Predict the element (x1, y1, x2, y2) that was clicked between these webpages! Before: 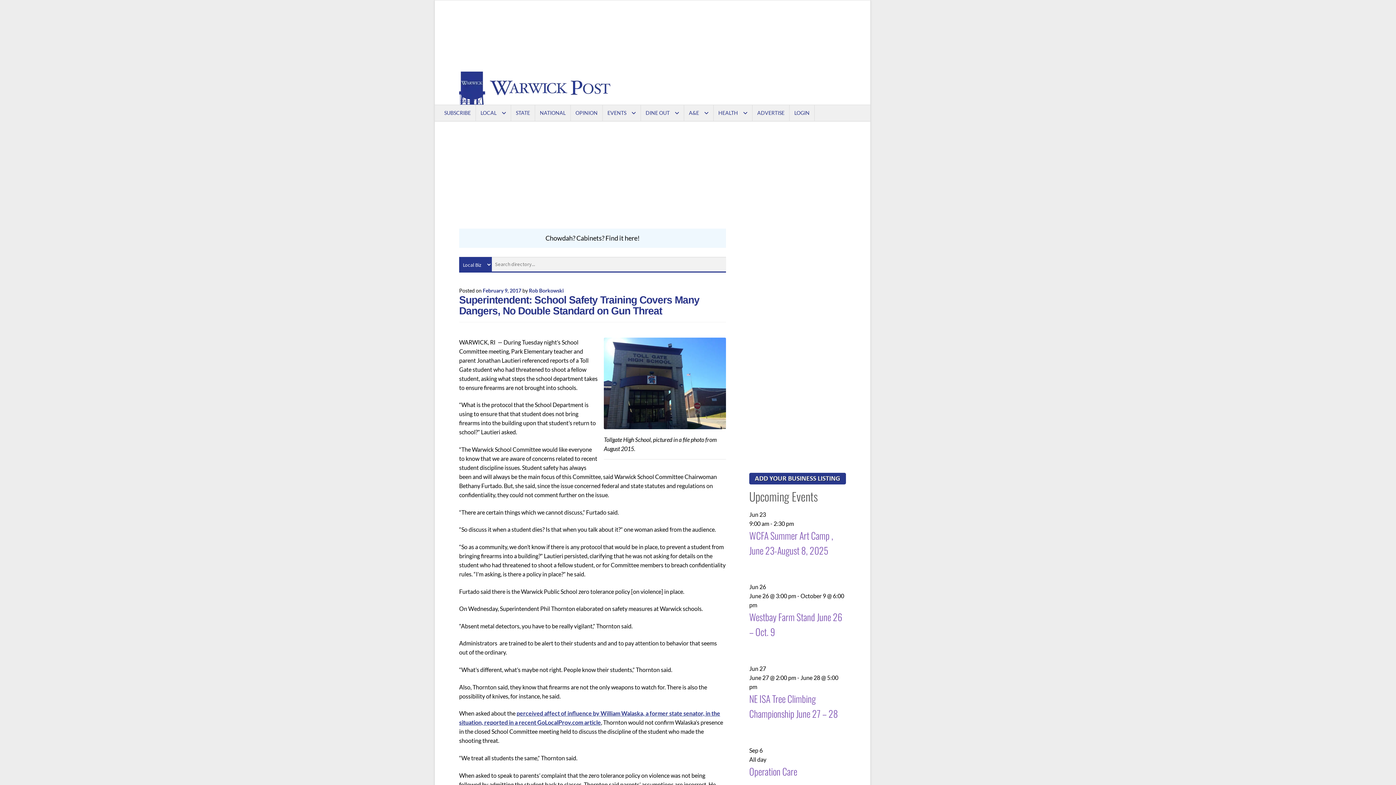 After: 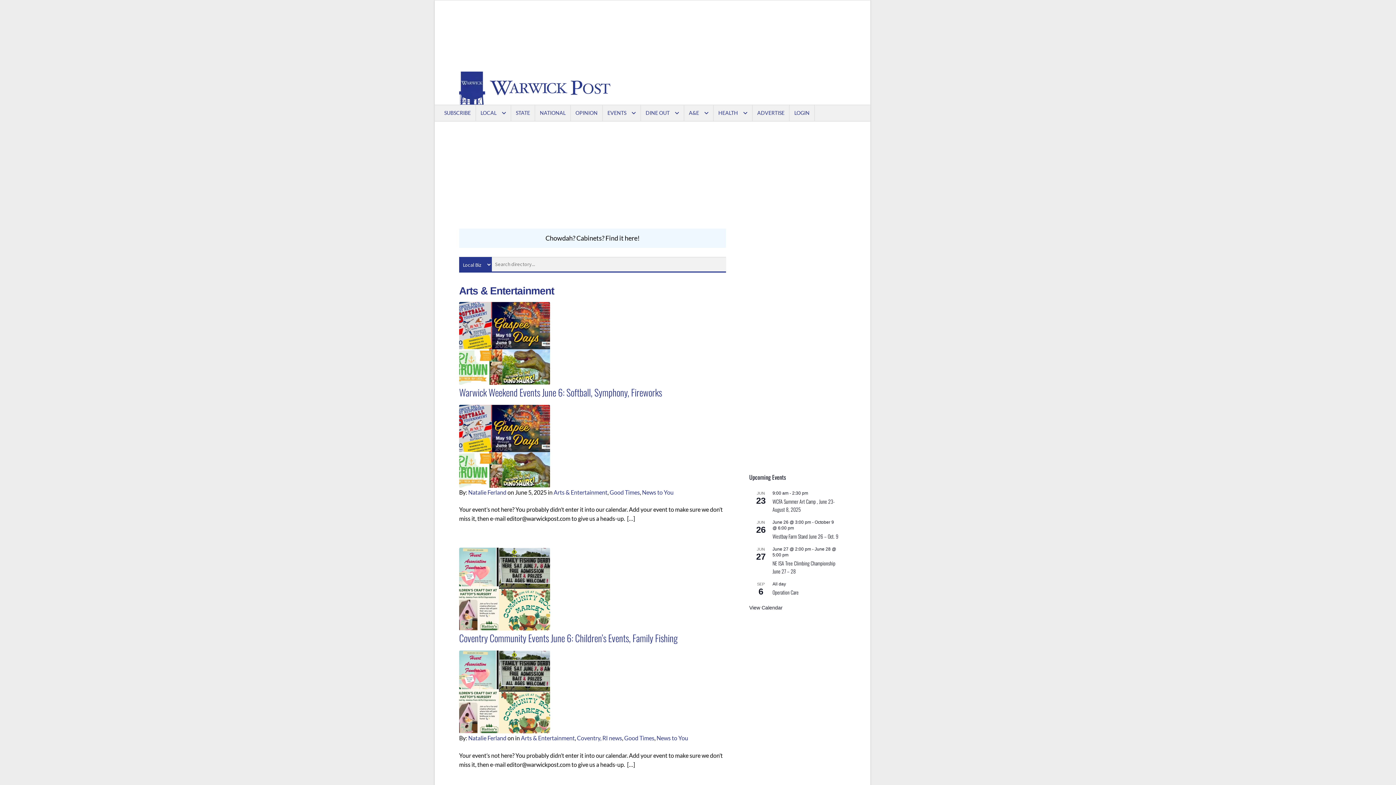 Action: label: A&E bbox: (685, 105, 713, 121)